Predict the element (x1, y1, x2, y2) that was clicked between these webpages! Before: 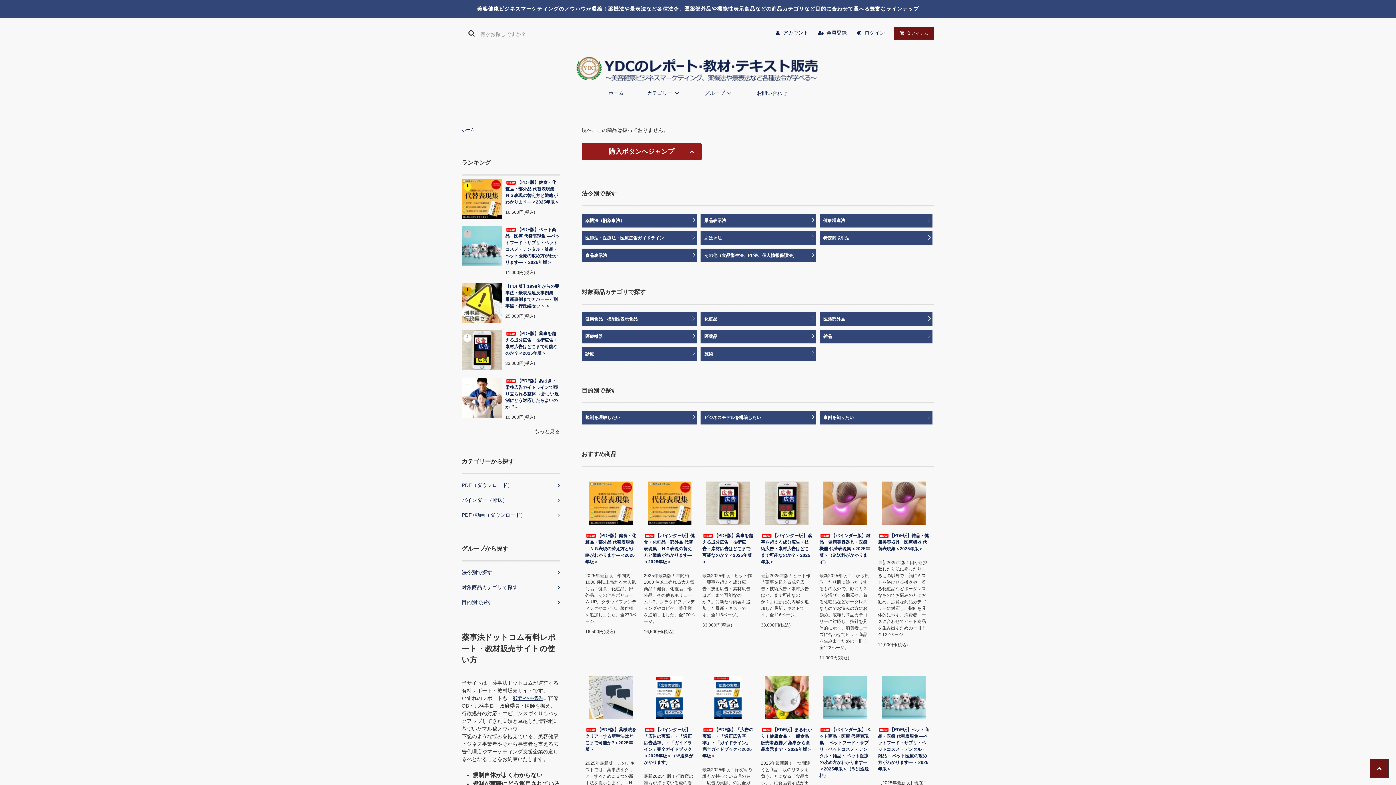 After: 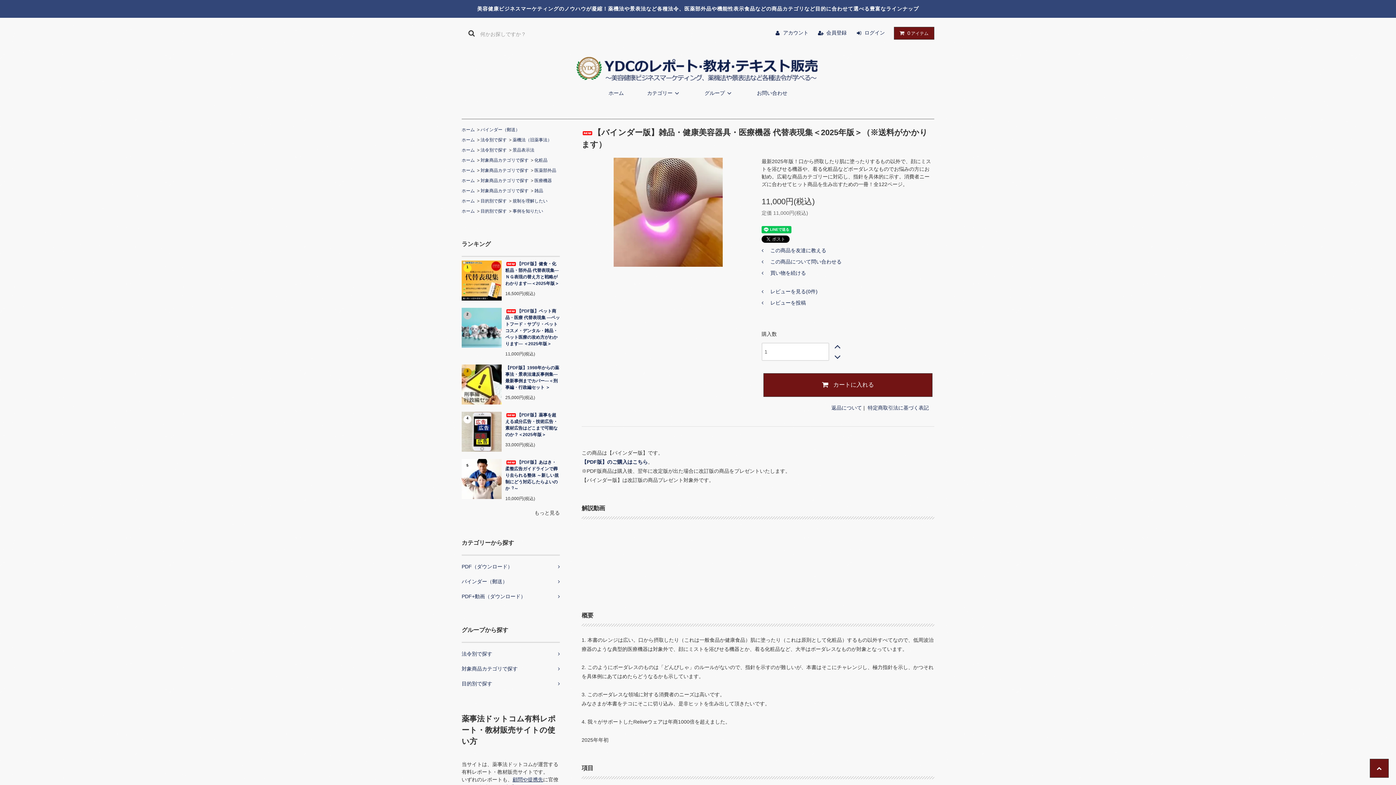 Action: bbox: (819, 532, 870, 565) label: 【バインダー版】雑品・健康美容器具・医療機器 代替表現集＜2025年版＞（※送料がかかります）